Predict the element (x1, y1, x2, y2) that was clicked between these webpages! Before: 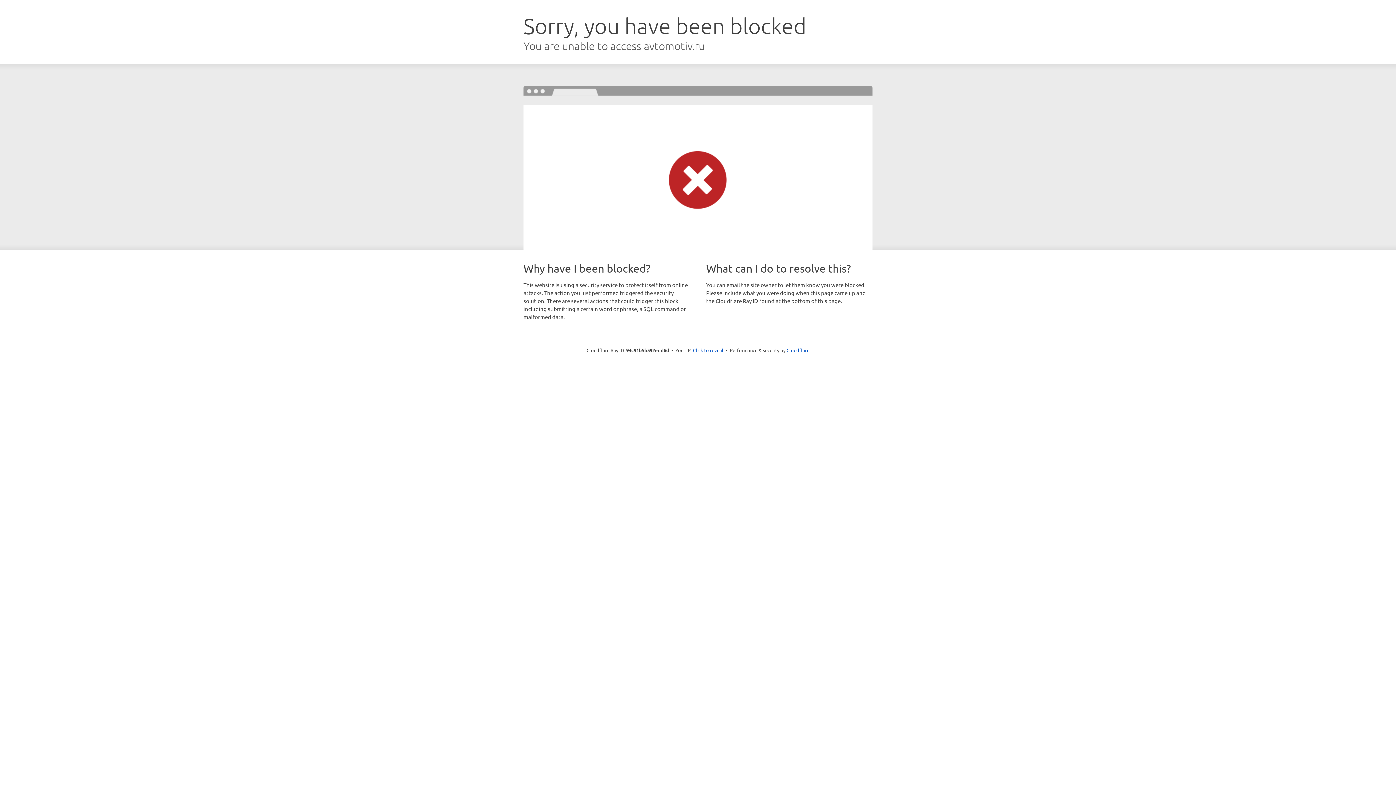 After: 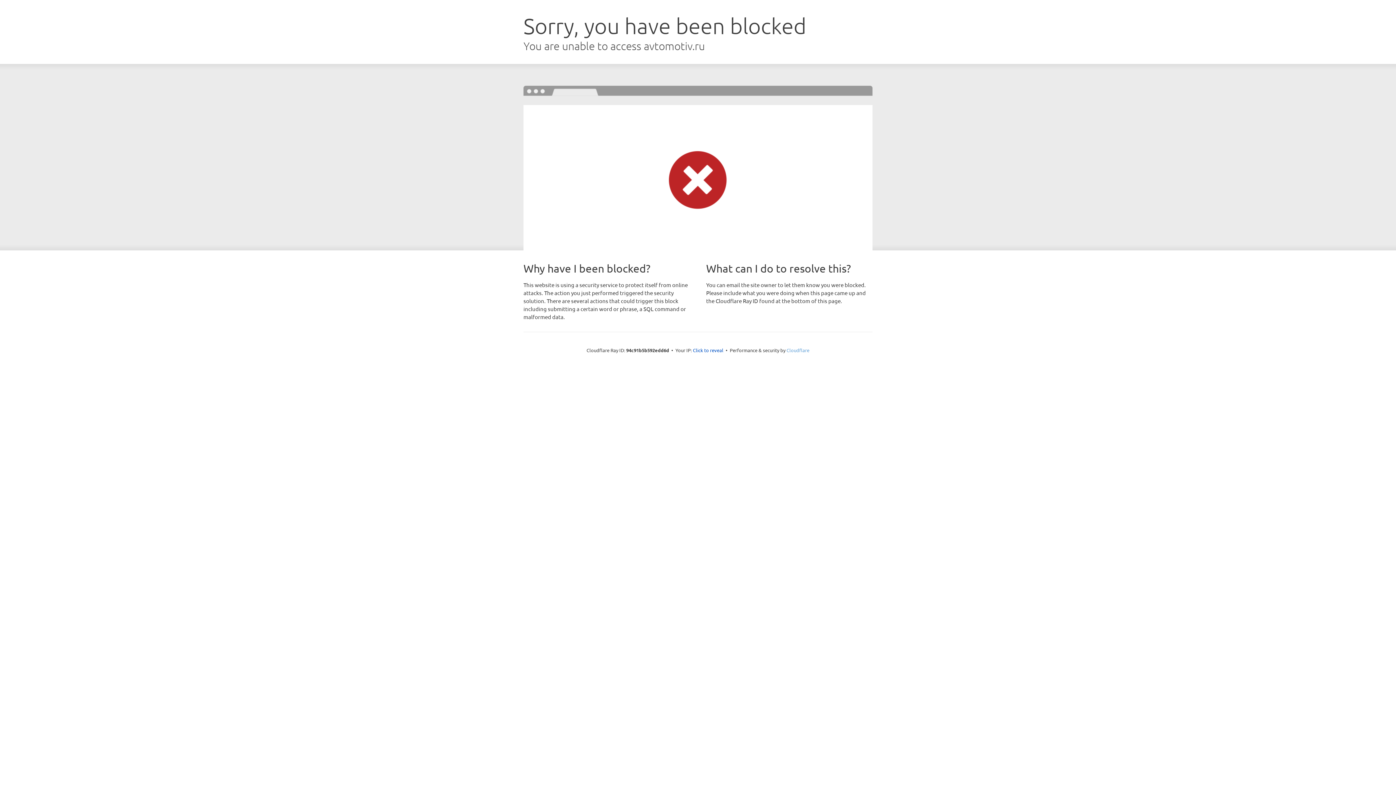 Action: bbox: (786, 347, 809, 353) label: Cloudflare